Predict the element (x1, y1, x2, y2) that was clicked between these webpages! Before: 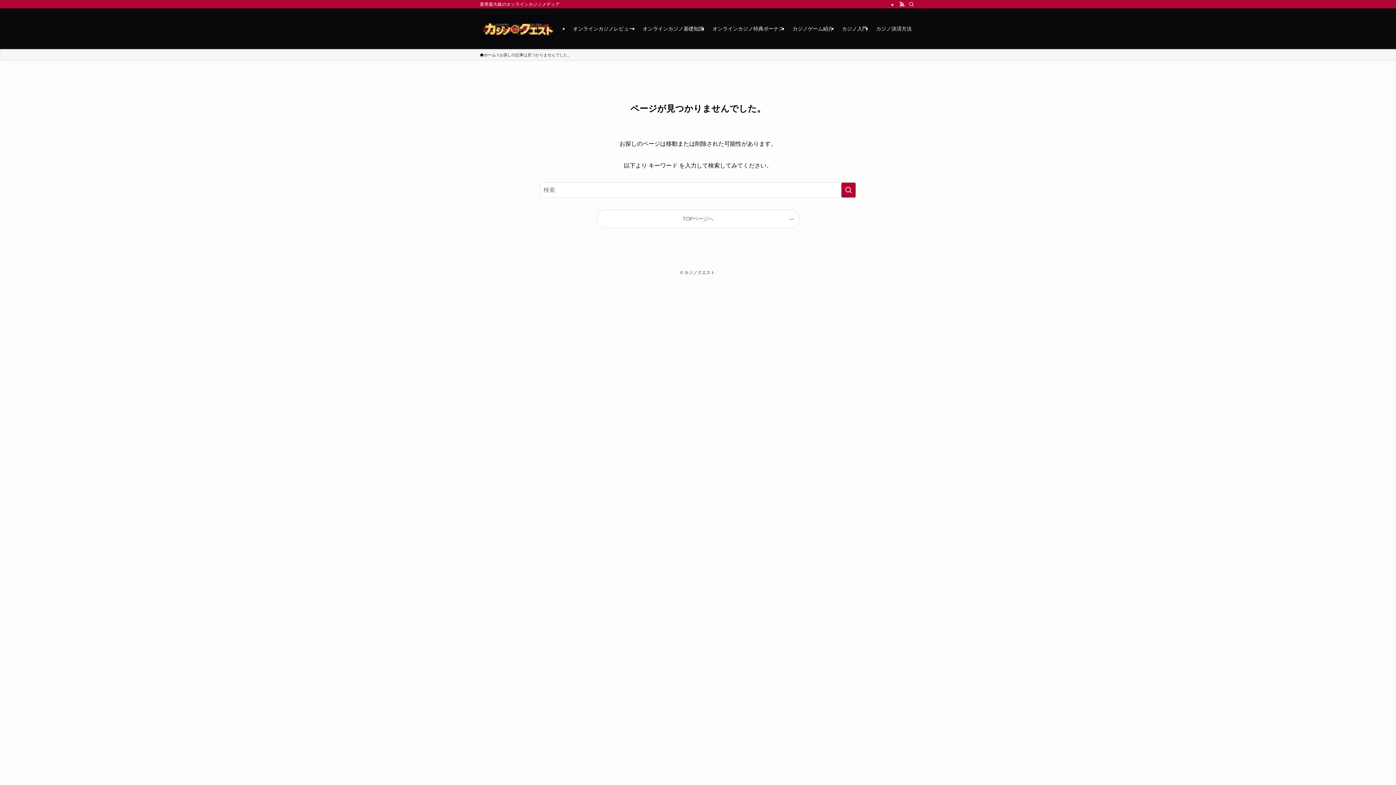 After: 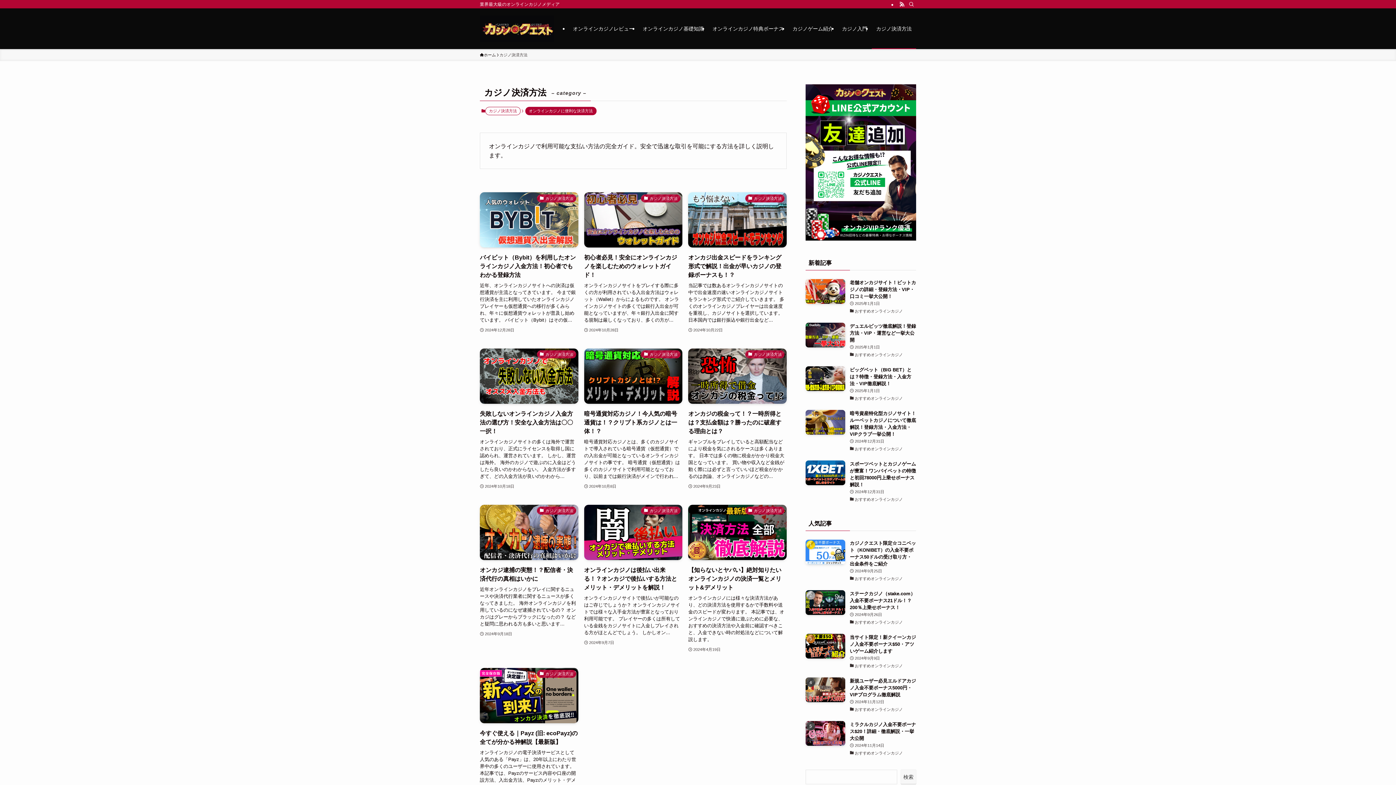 Action: label: カジノ決済方法 bbox: (872, 8, 916, 49)